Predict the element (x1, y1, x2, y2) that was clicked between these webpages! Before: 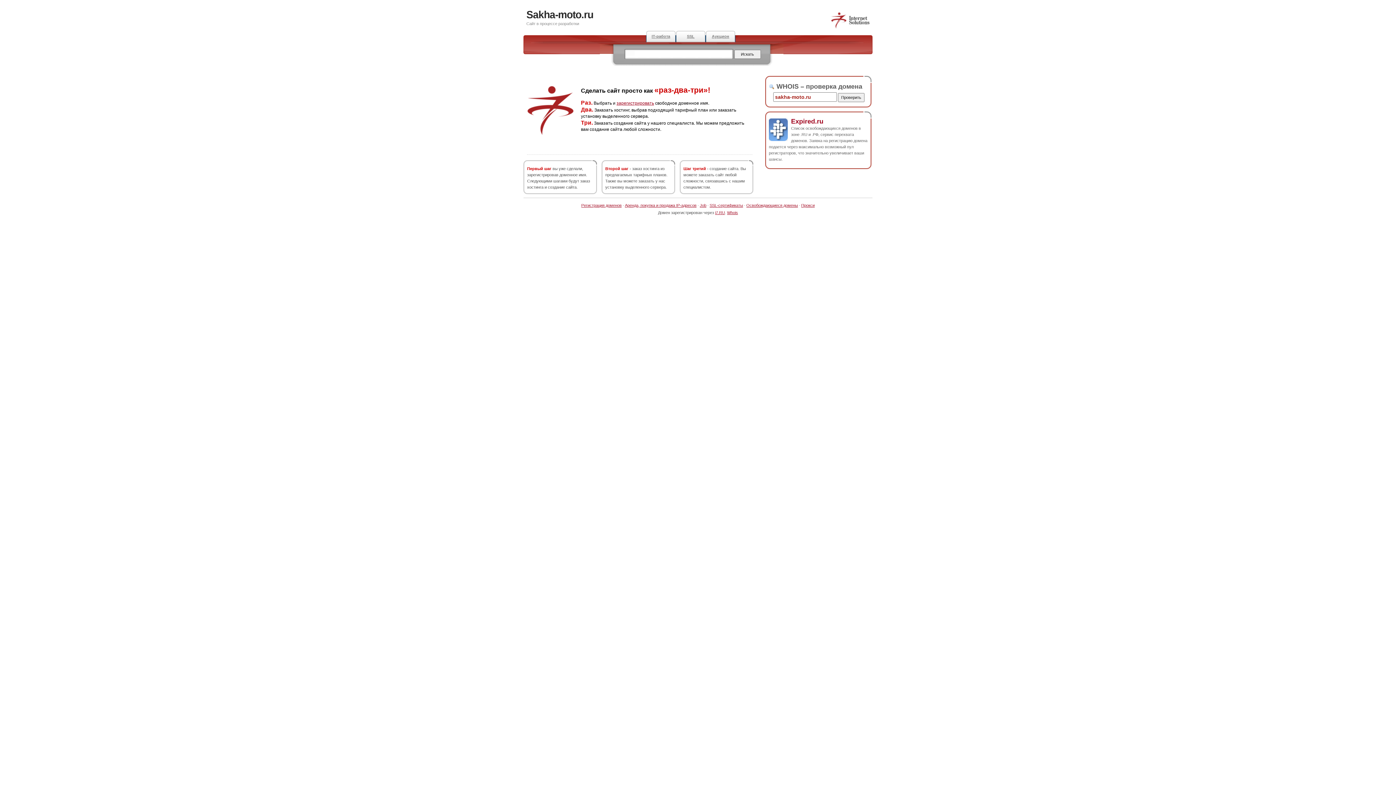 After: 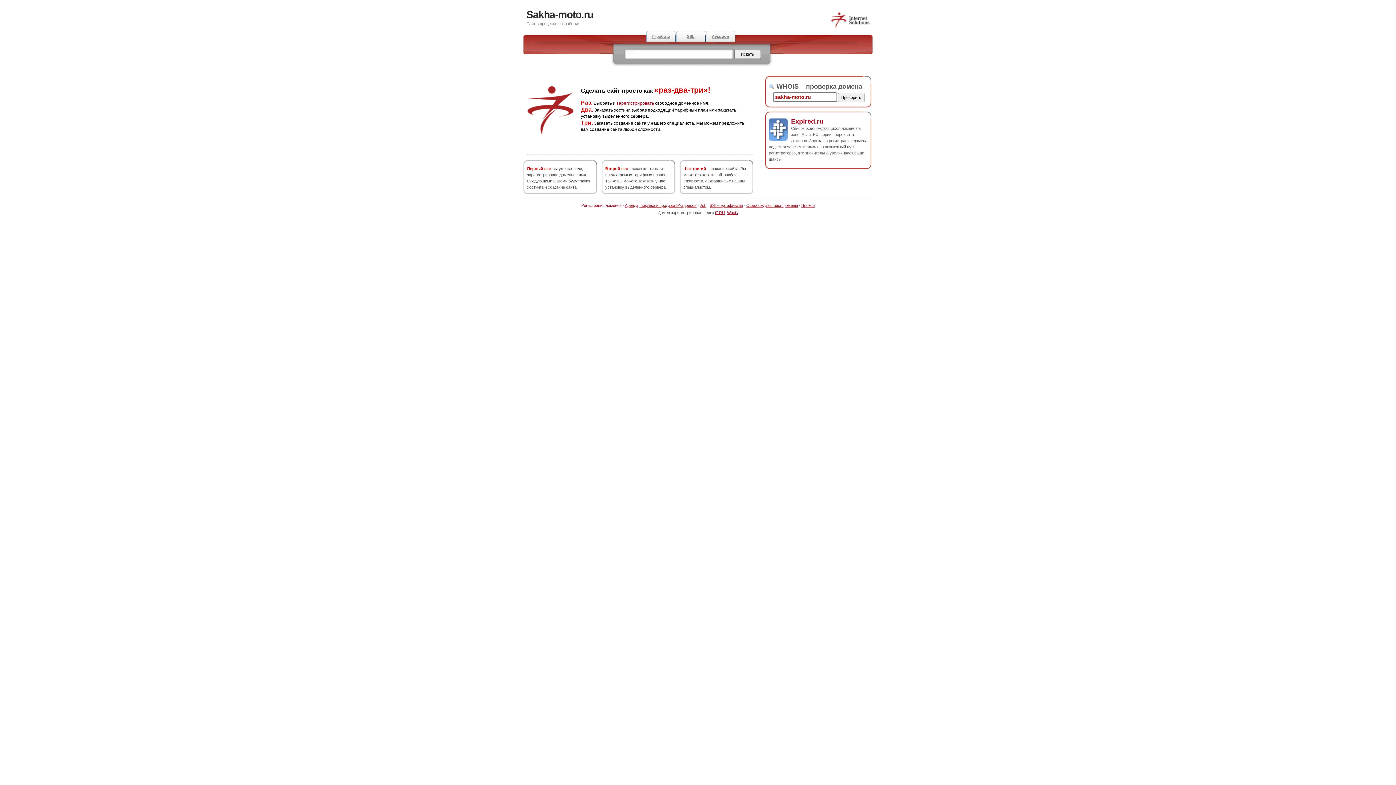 Action: label: Регистрация доменов bbox: (581, 203, 621, 207)